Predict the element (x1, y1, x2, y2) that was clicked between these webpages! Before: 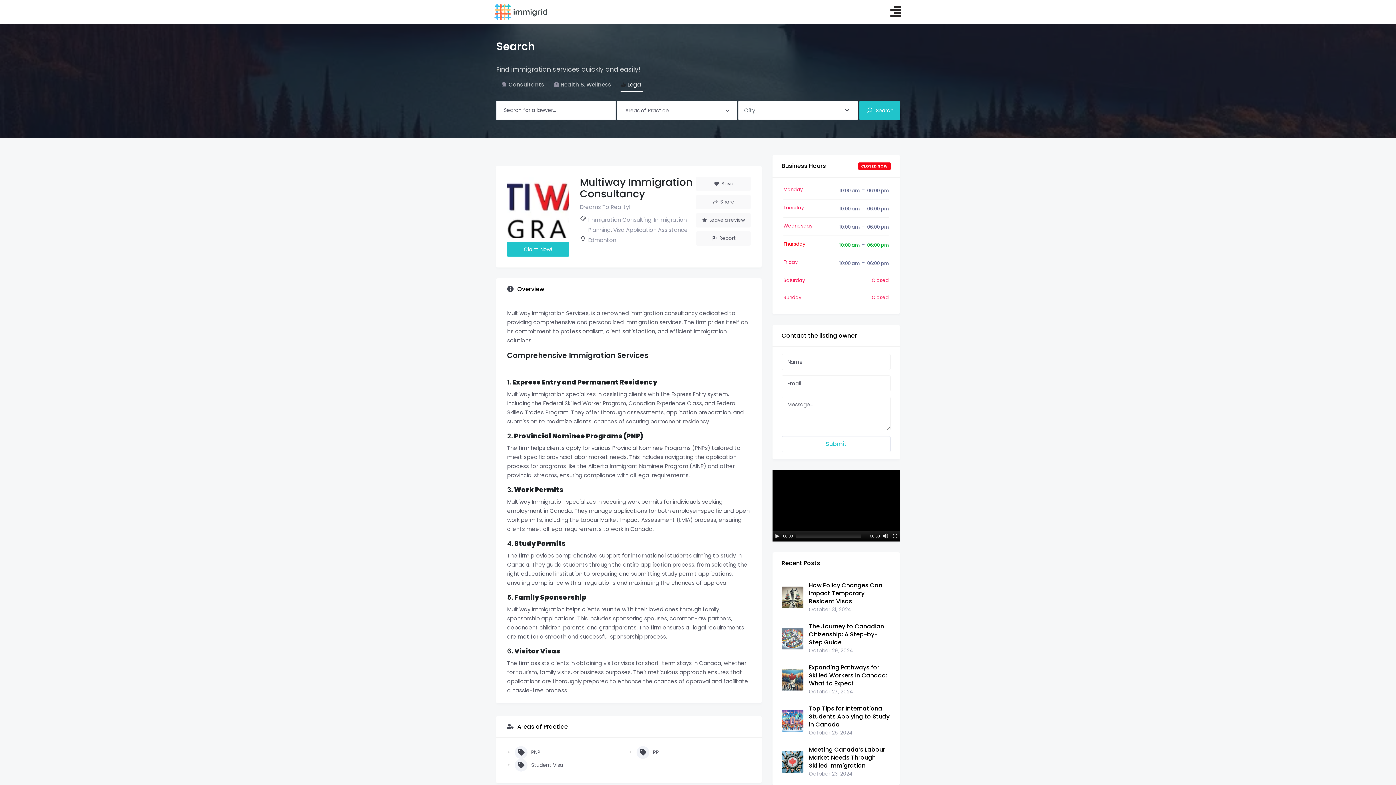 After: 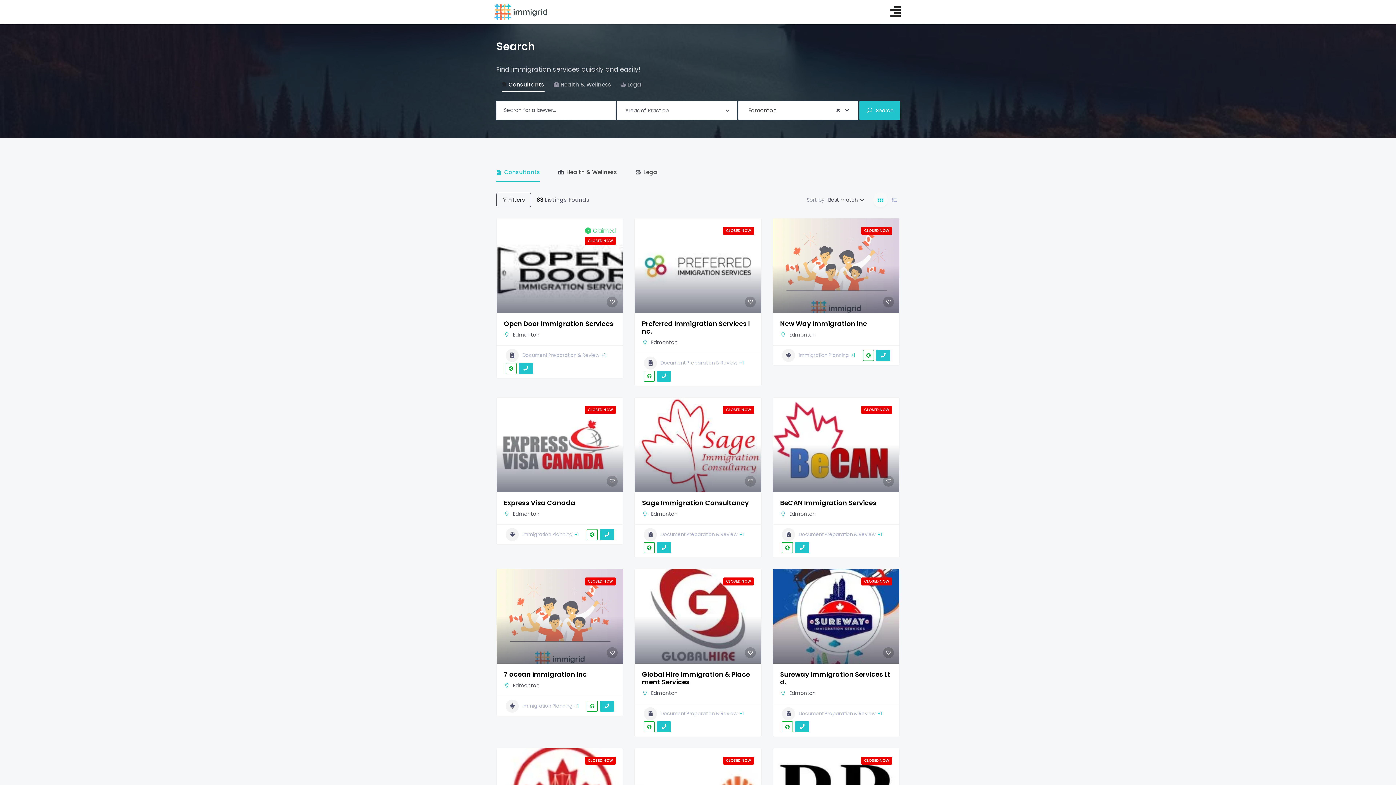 Action: bbox: (588, 236, 616, 243) label: Edmonton